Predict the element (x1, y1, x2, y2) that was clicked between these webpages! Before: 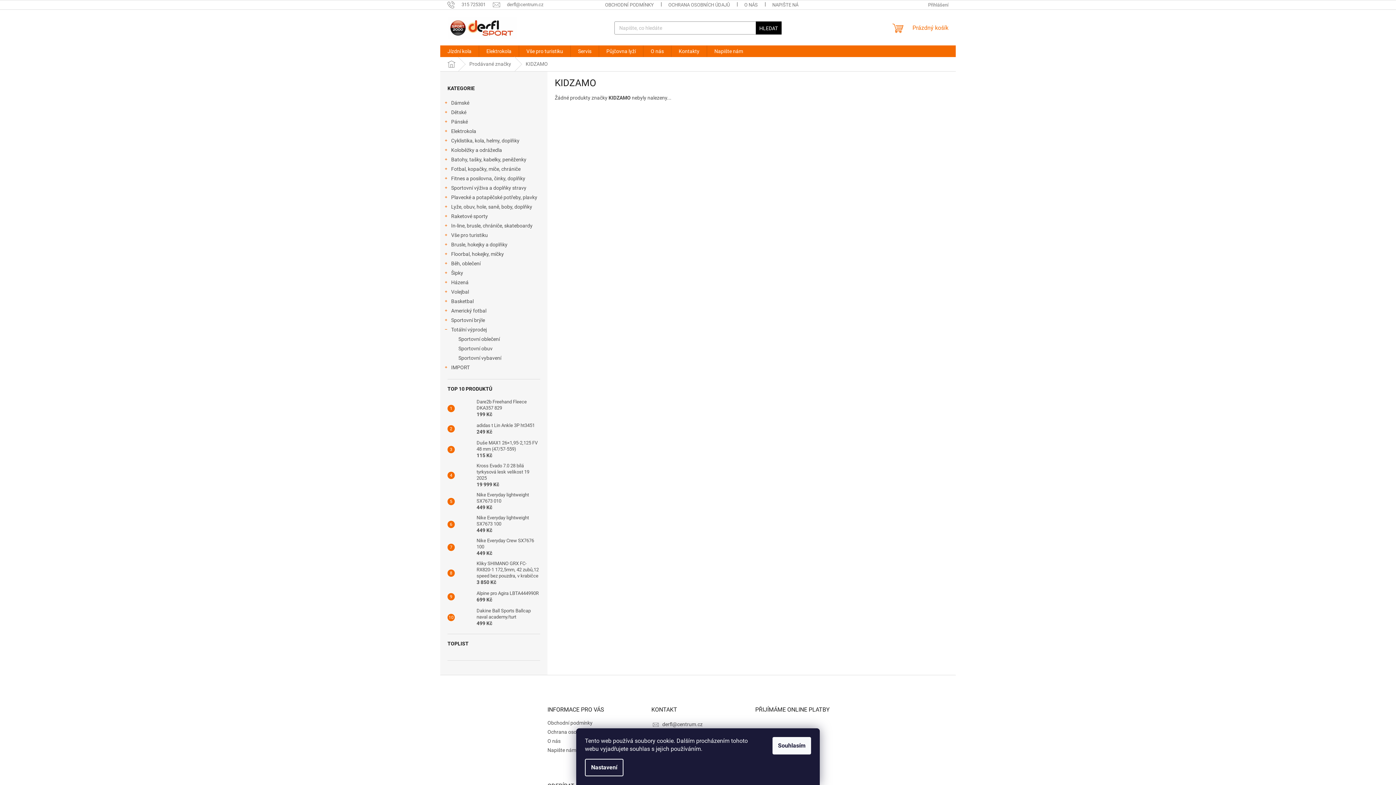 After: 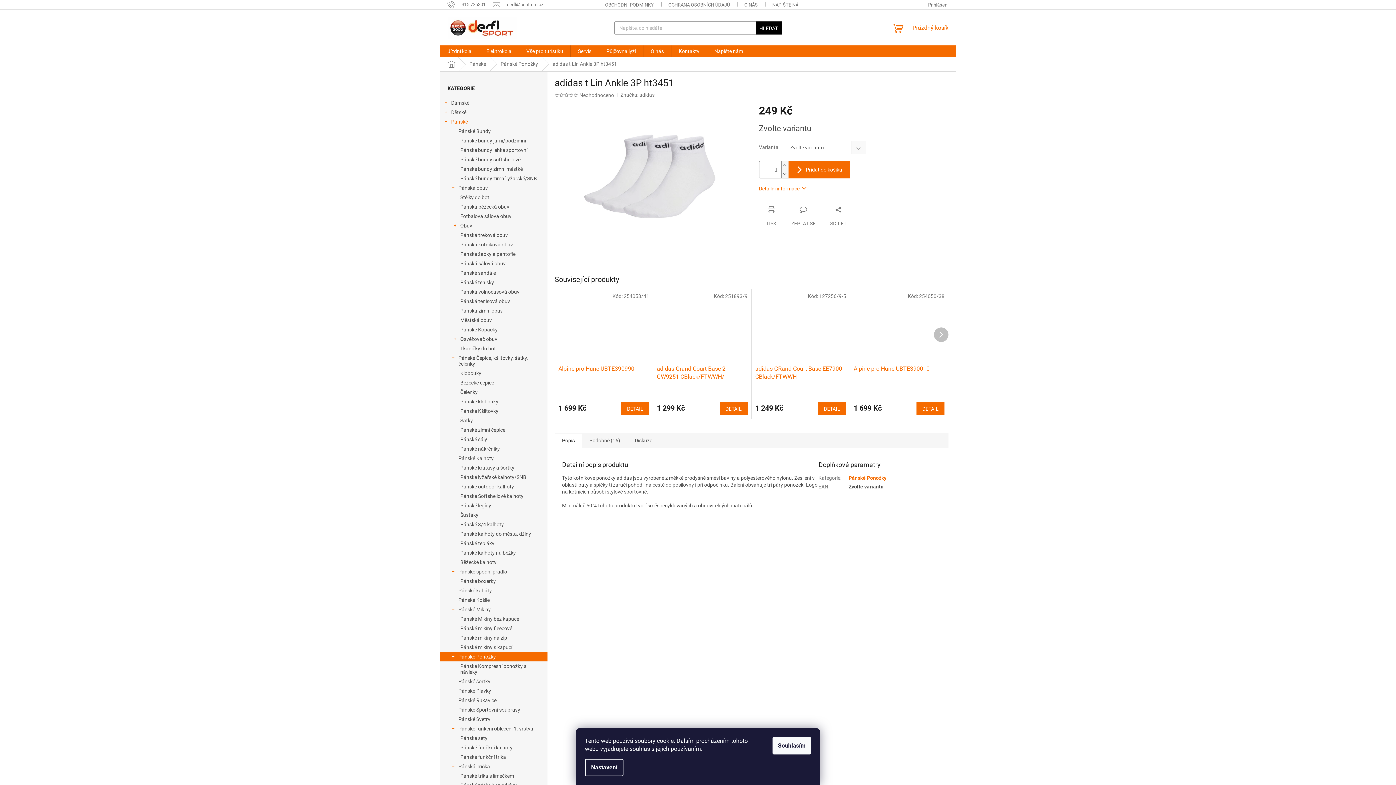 Action: bbox: (473, 422, 534, 435) label: adidas t Lin Ankle 3P ht3451
249 Kč